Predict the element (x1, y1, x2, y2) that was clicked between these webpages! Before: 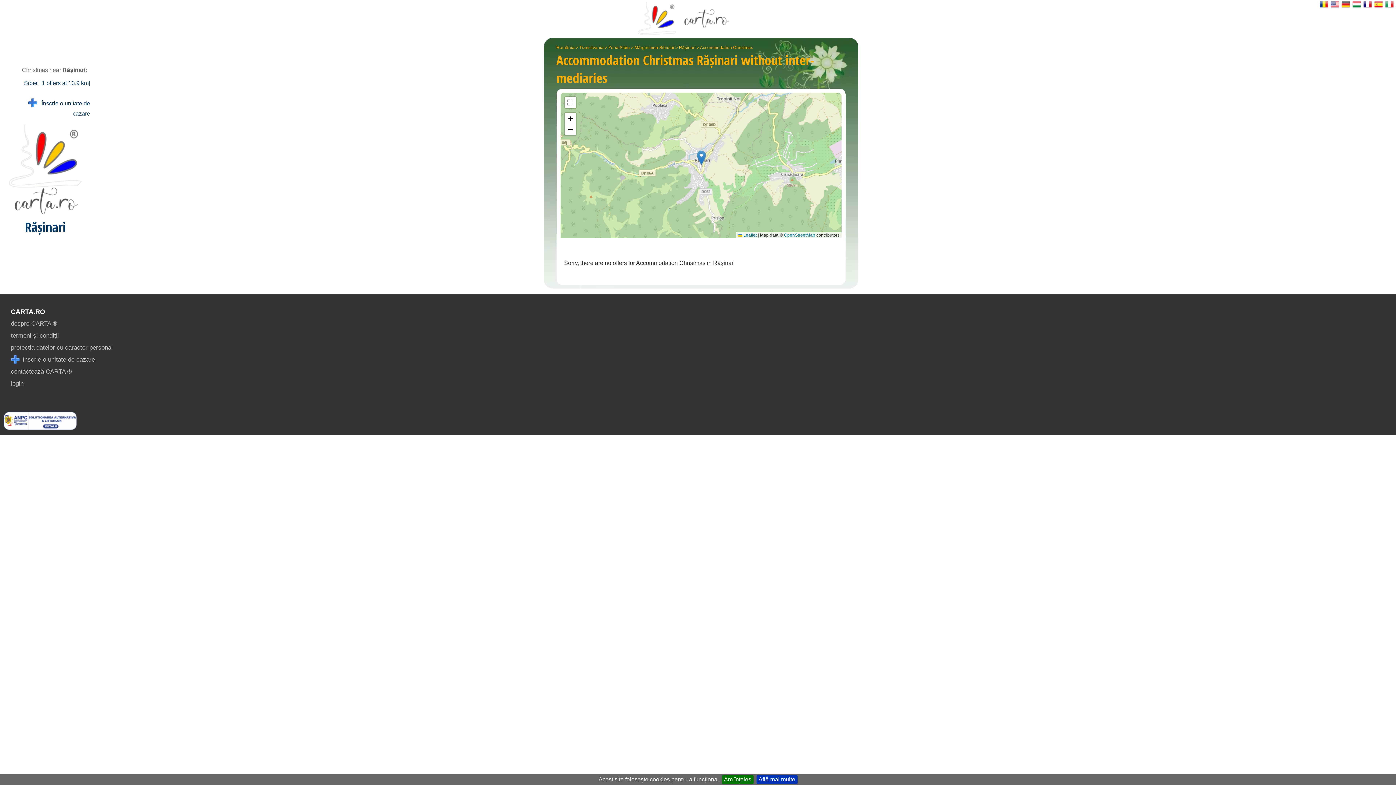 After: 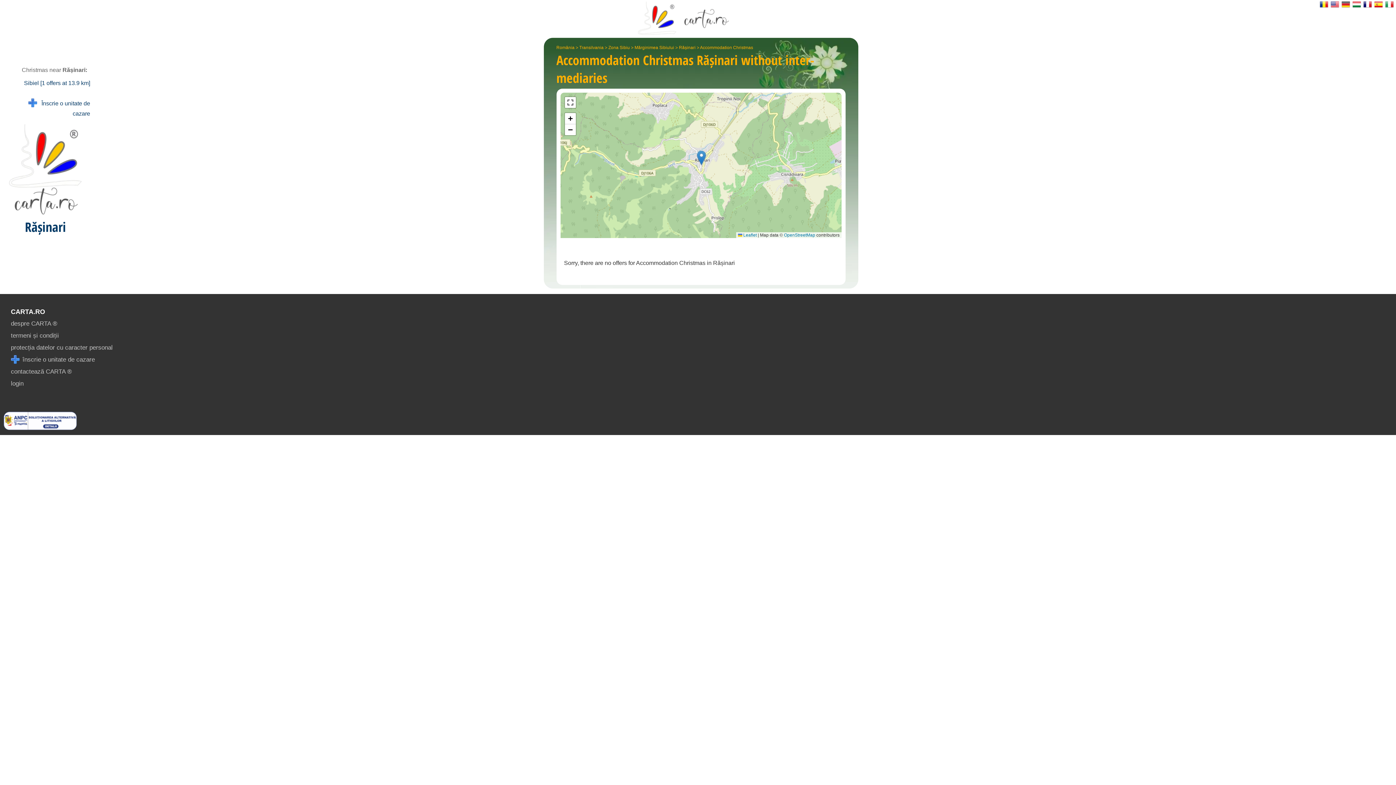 Action: label: Am înțeles bbox: (722, 775, 753, 784)